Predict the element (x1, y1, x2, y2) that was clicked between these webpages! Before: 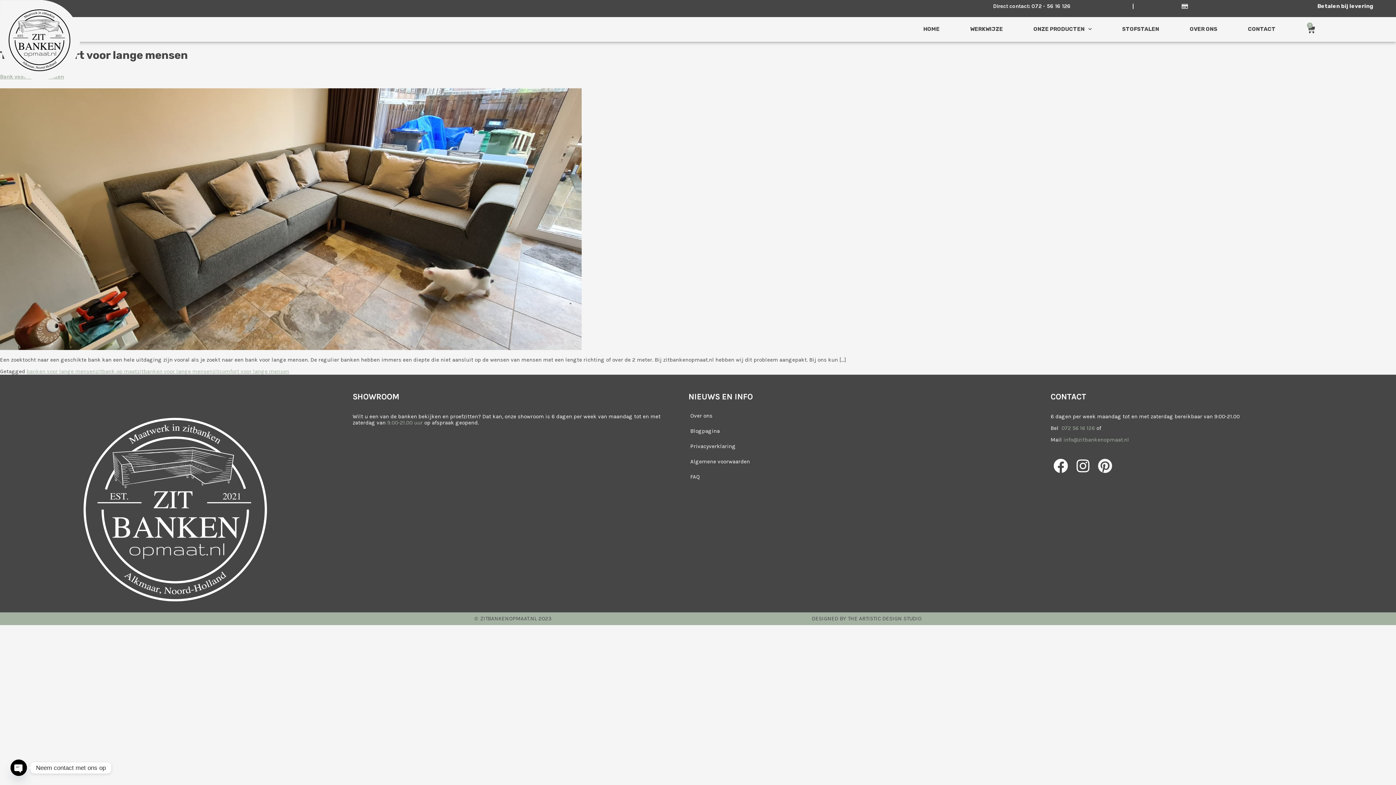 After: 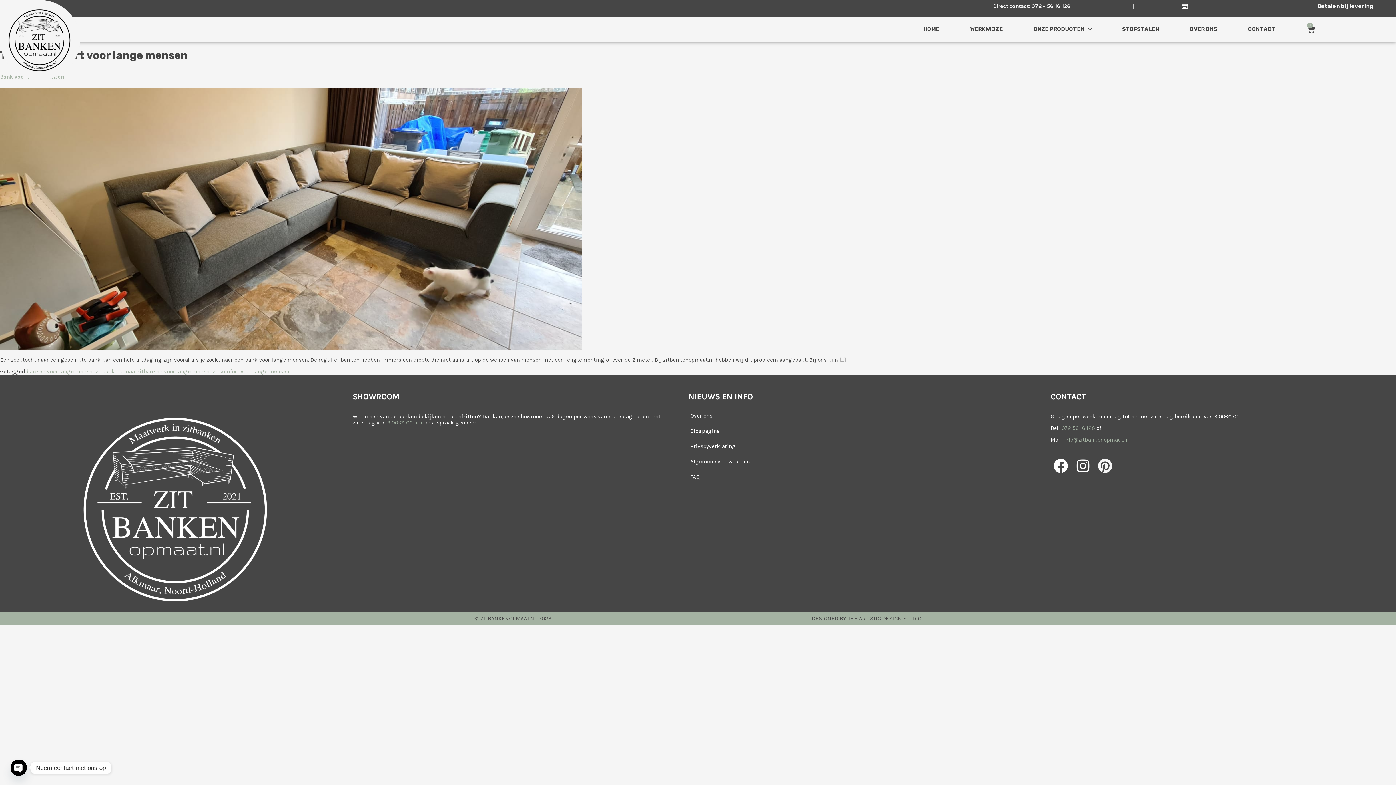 Action: bbox: (993, 2, 1071, 9) label: Direct contact: 072 - 56 16 126